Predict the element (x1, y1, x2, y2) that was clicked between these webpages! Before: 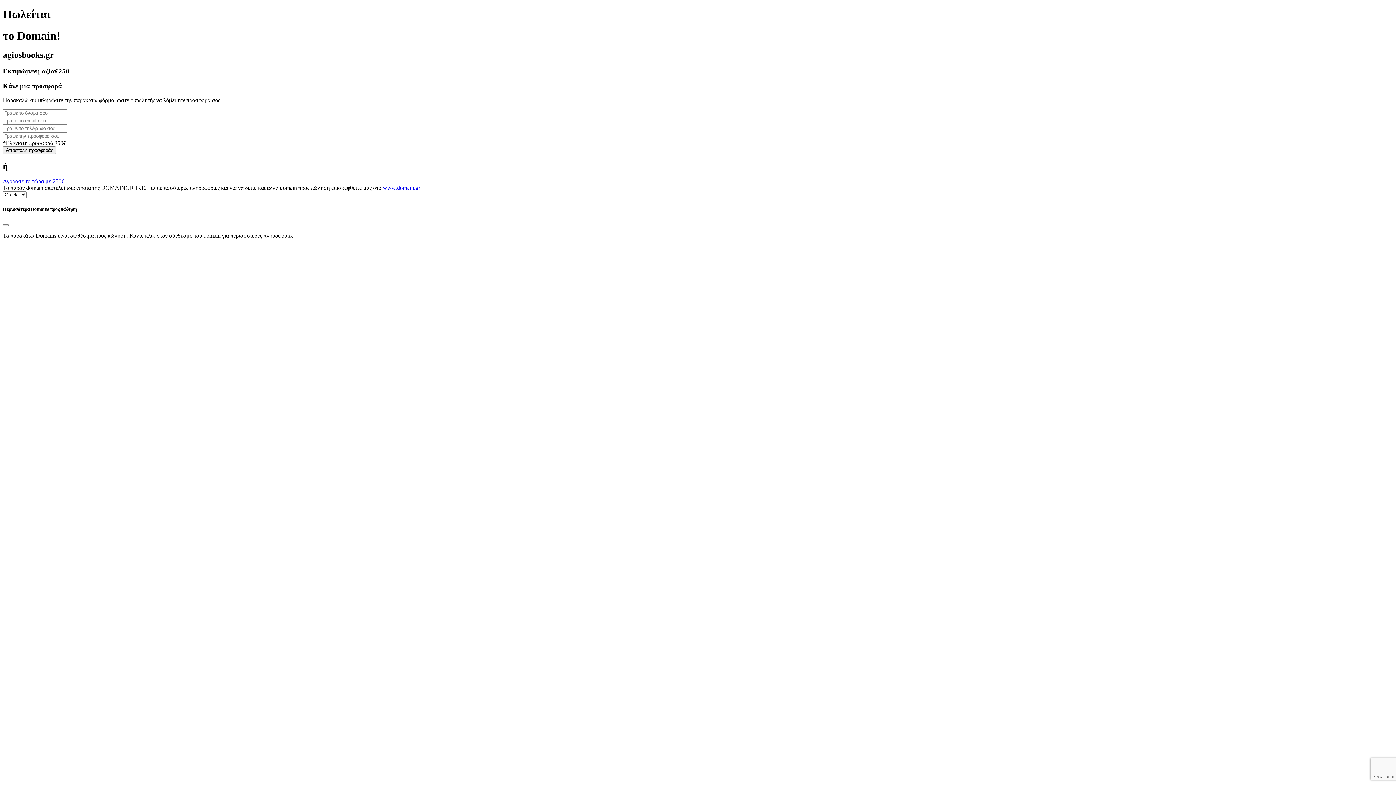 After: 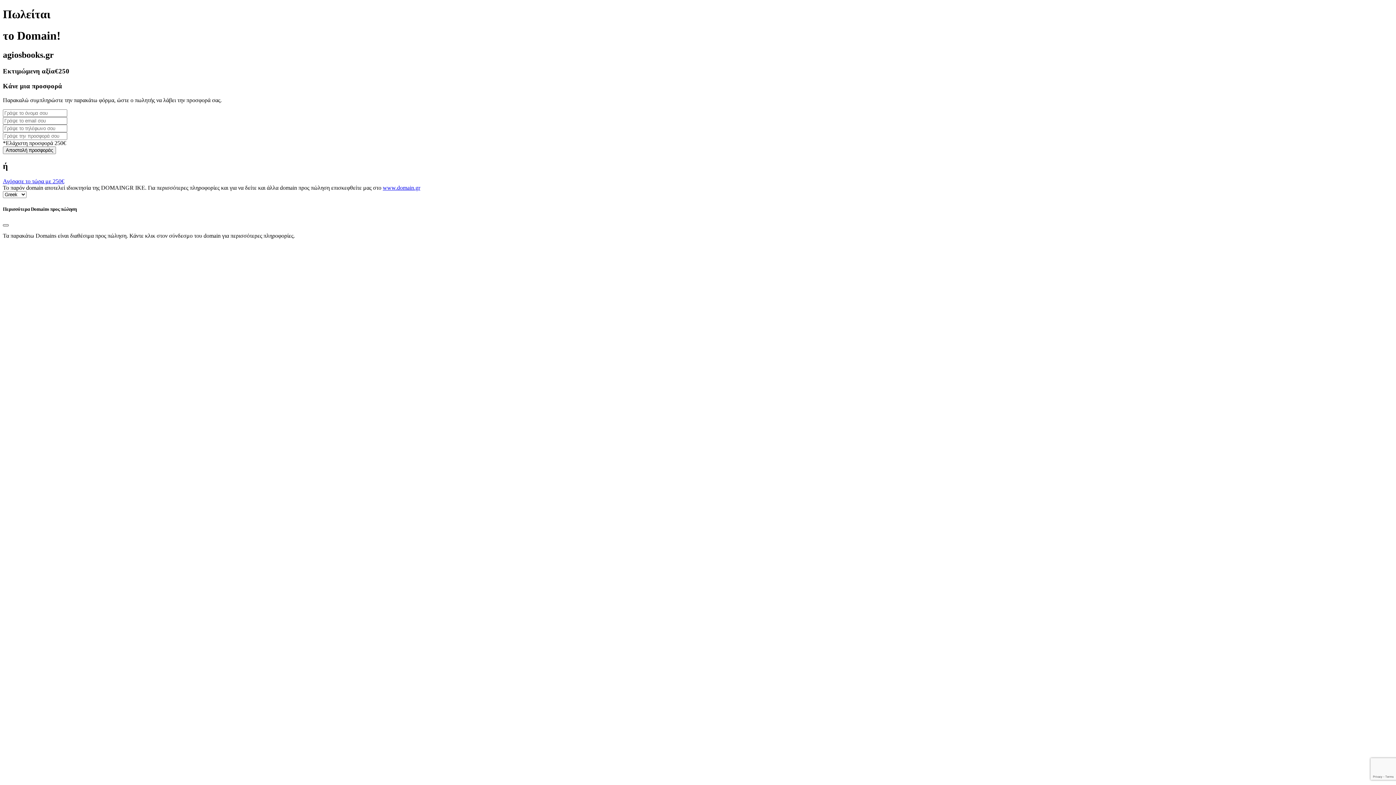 Action: bbox: (2, 224, 8, 226) label: Close